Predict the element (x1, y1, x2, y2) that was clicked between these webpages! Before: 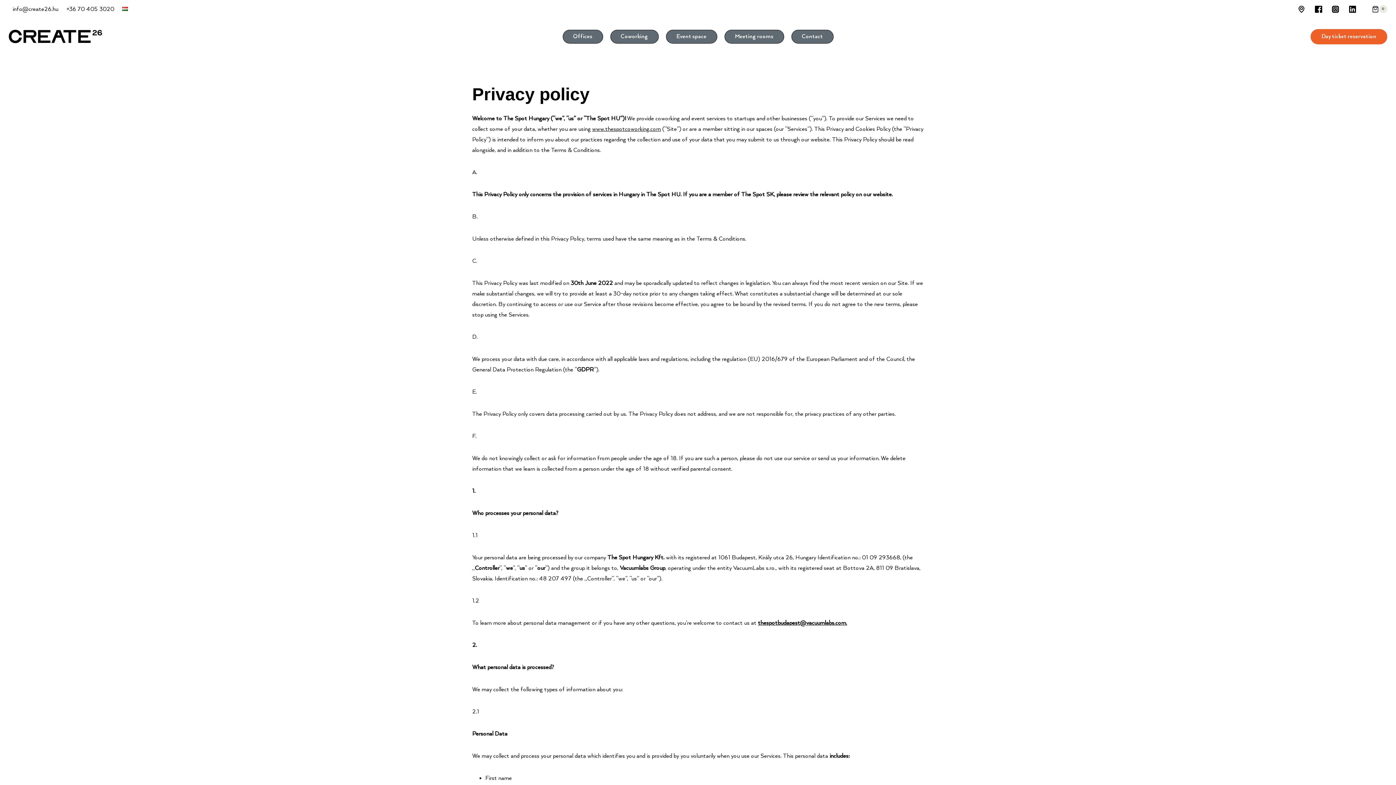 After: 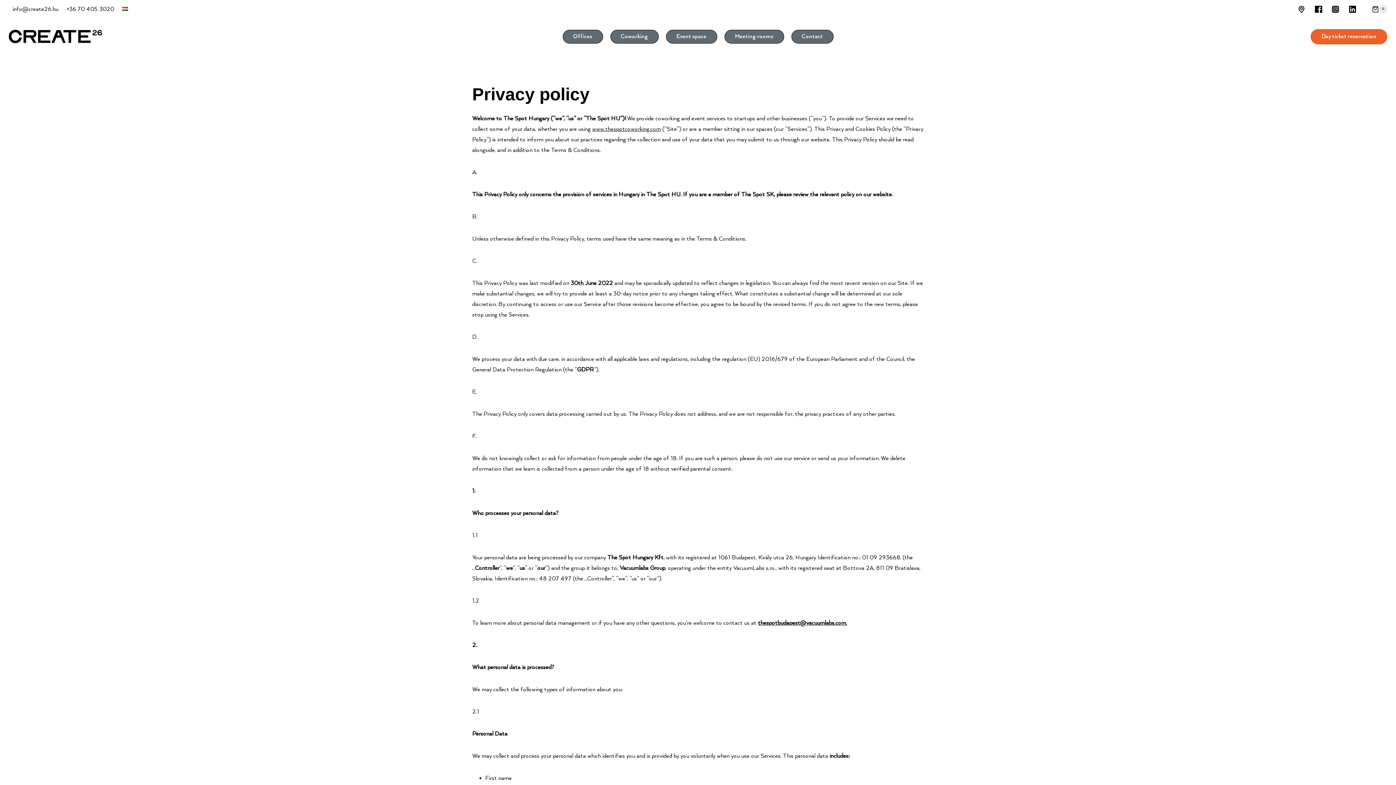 Action: label: +36 70 405 3020 bbox: (62, 0, 118, 18)